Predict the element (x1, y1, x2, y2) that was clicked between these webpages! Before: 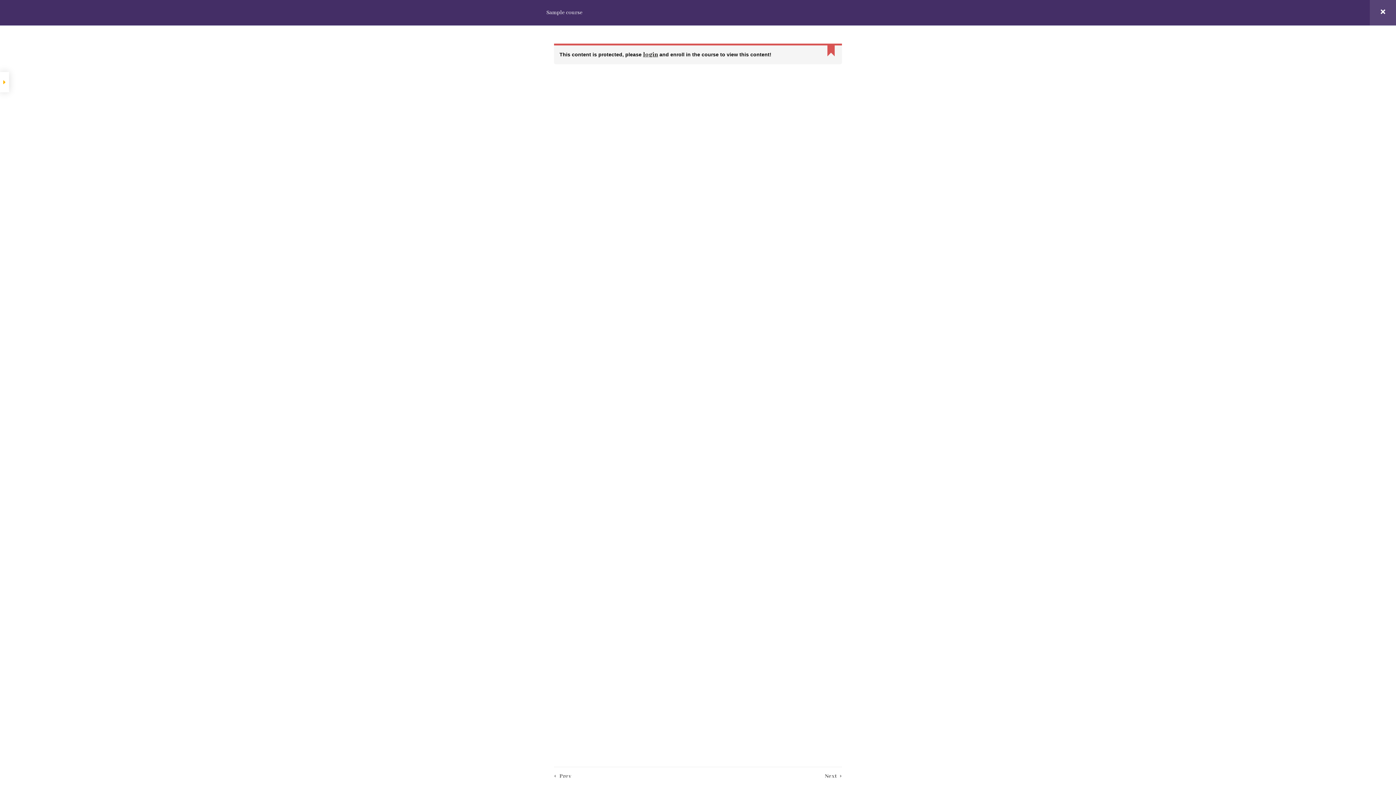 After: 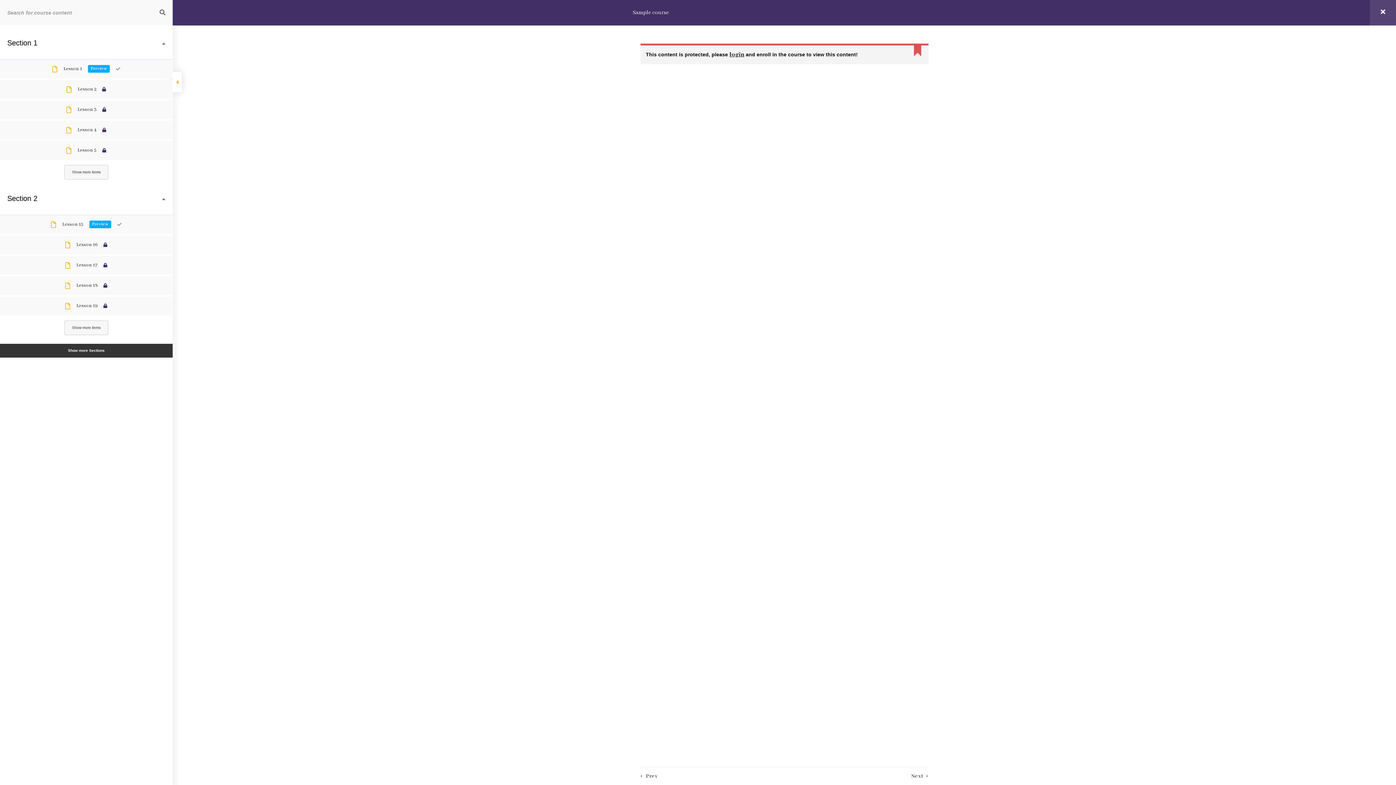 Action: label: Prev bbox: (559, 767, 571, 785)